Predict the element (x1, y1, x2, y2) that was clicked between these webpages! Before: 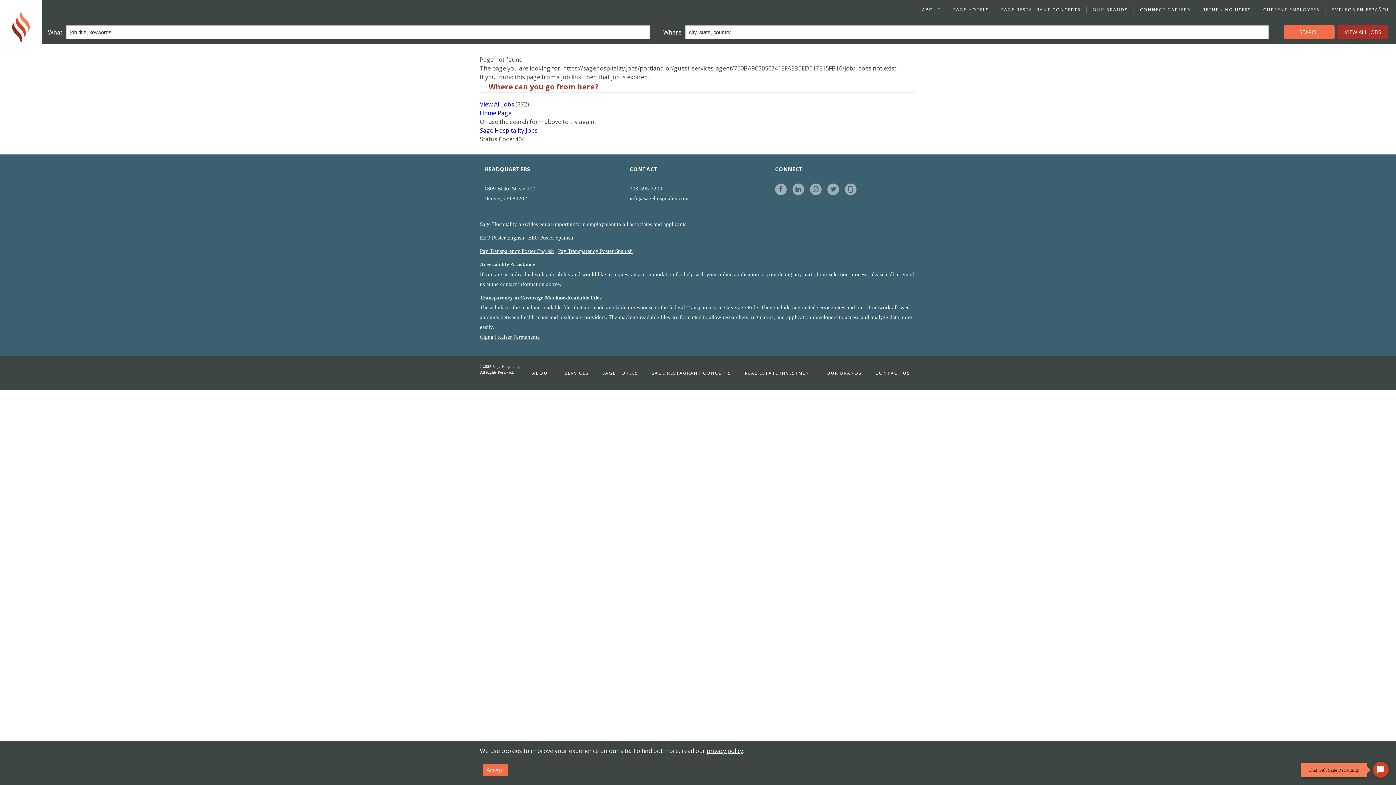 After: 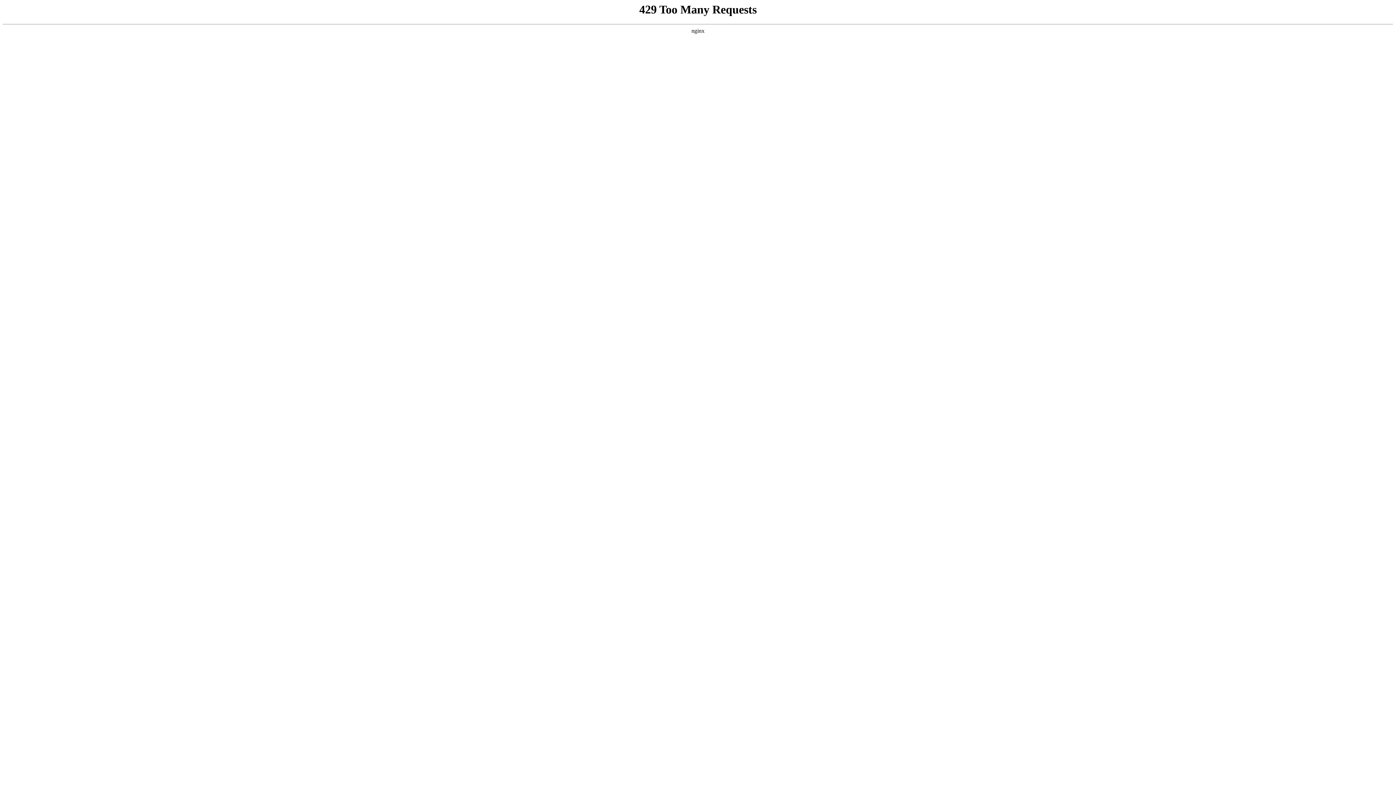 Action: bbox: (947, 0, 995, 19) label: SAGE HOTELS